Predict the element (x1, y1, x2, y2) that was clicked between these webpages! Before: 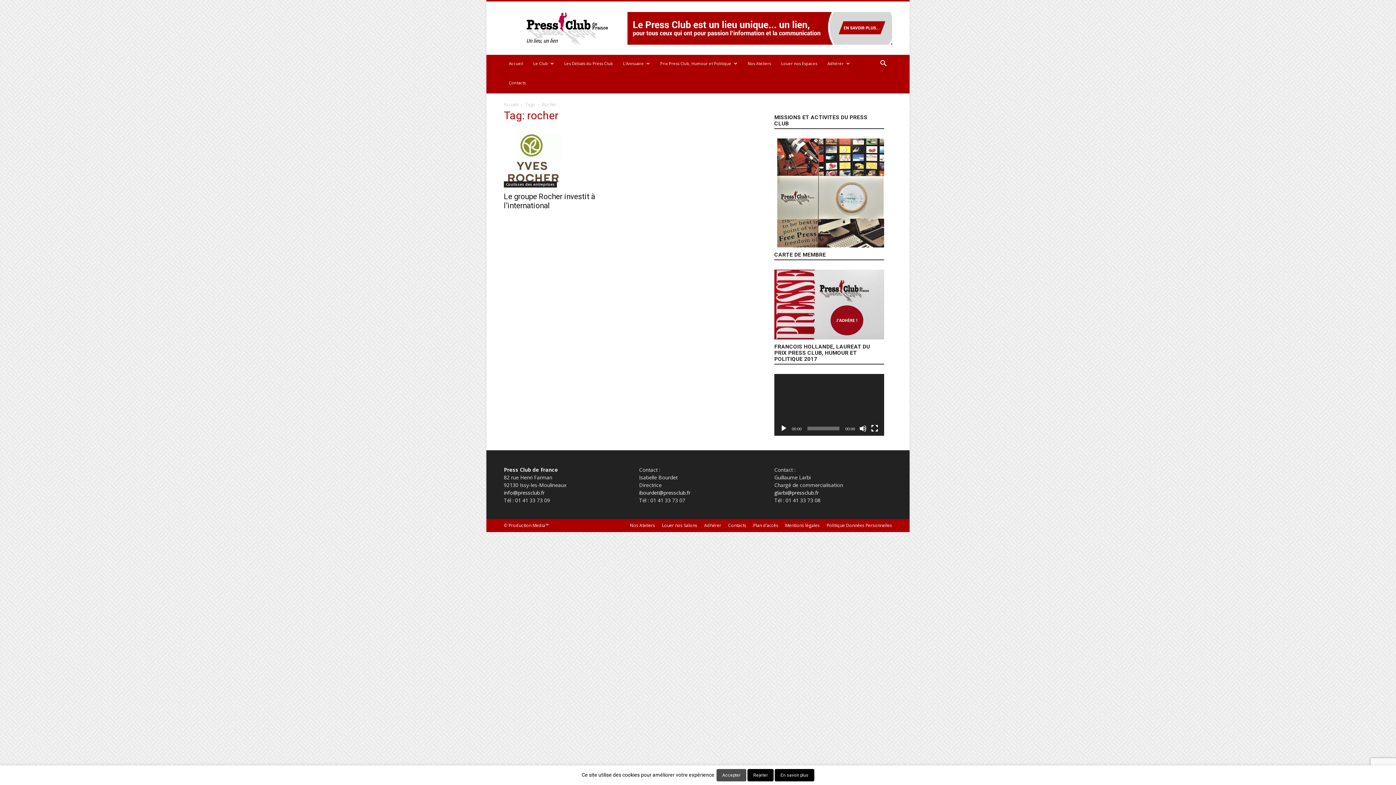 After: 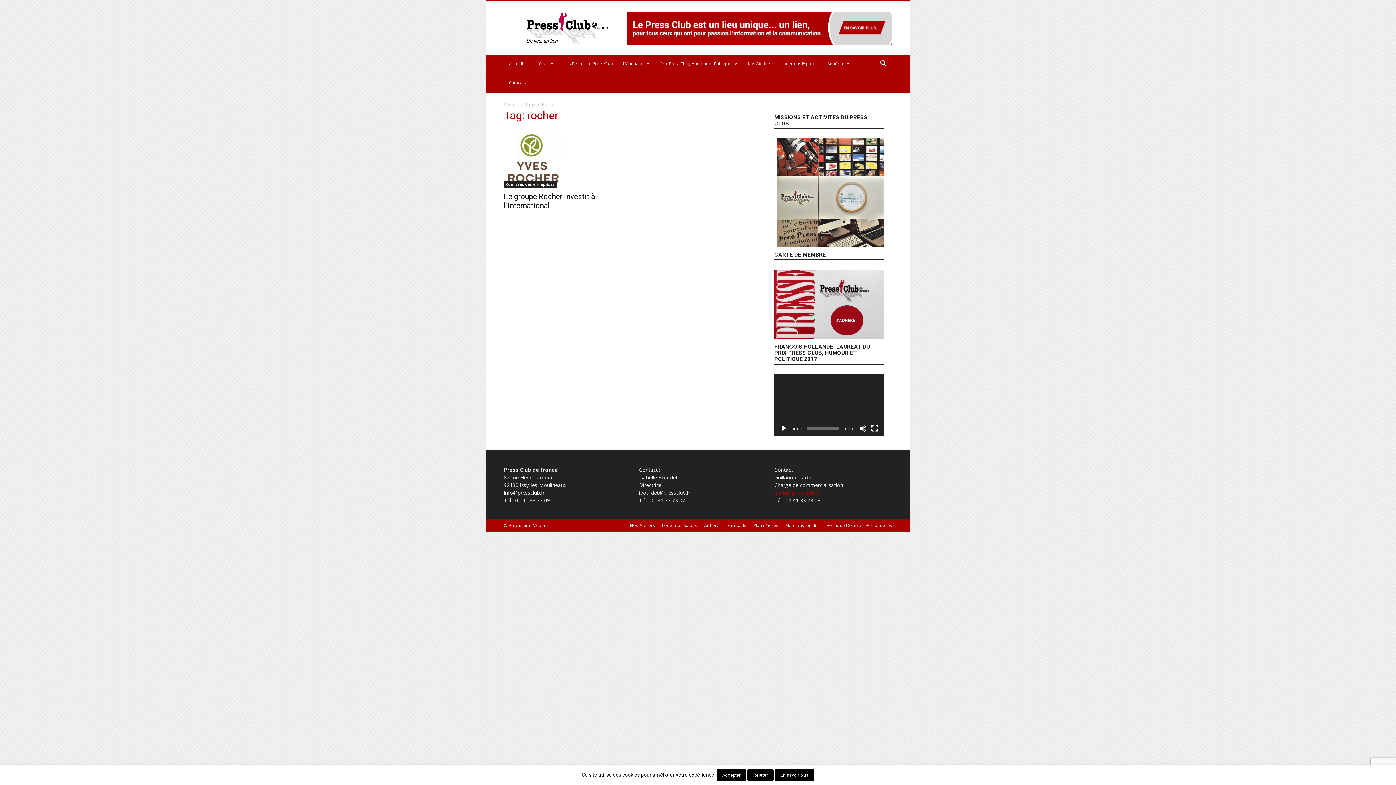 Action: label: glarbi@pressclub.fr bbox: (774, 489, 818, 496)